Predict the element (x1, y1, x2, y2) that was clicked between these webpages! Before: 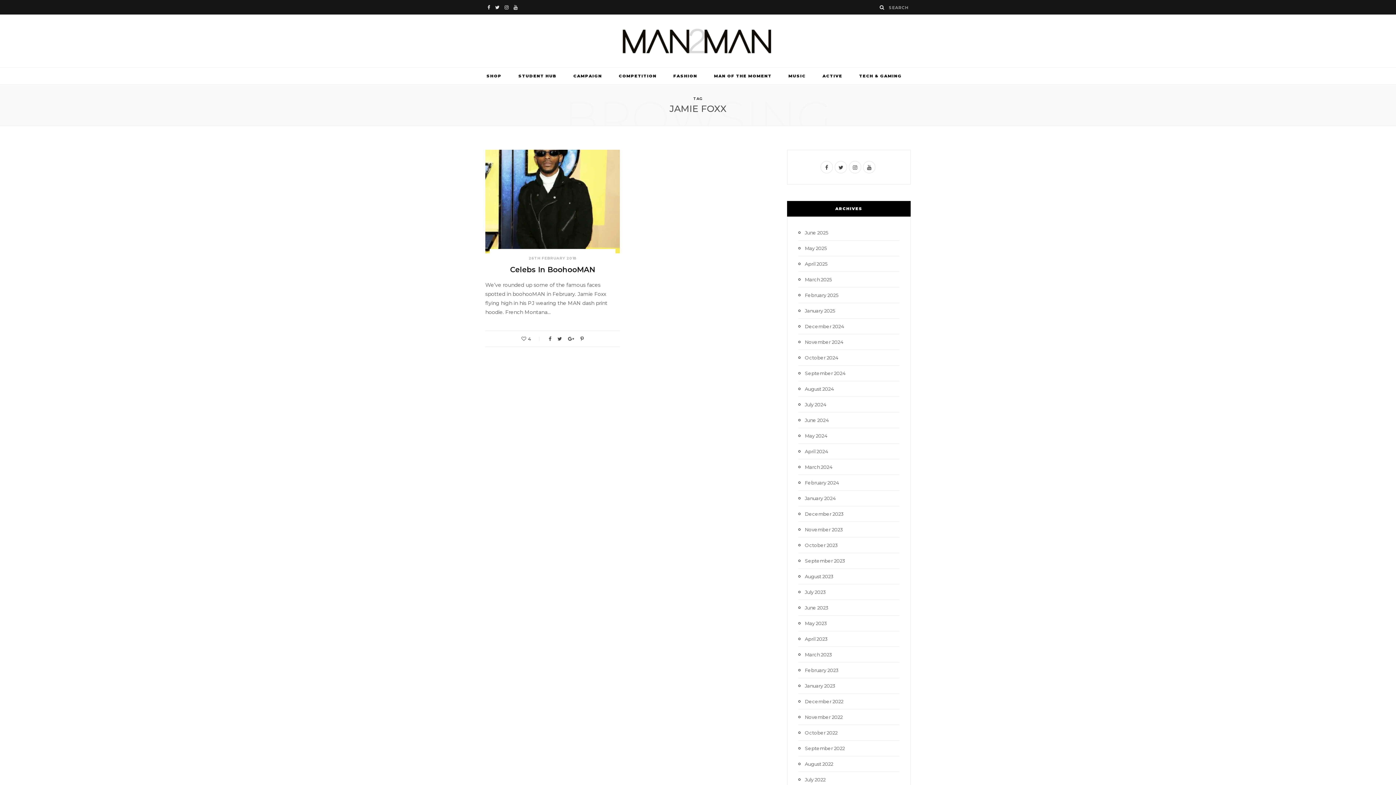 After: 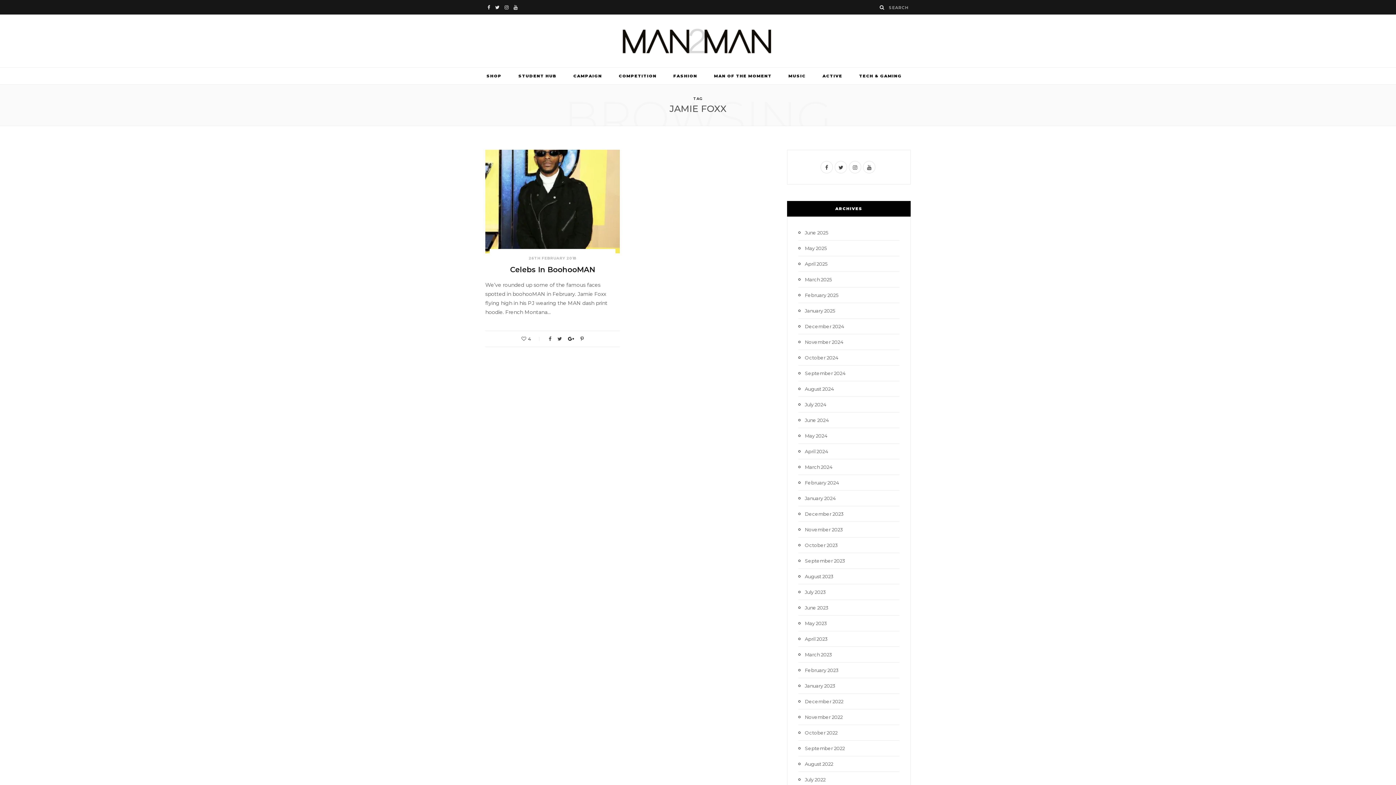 Action: bbox: (568, 336, 574, 341)